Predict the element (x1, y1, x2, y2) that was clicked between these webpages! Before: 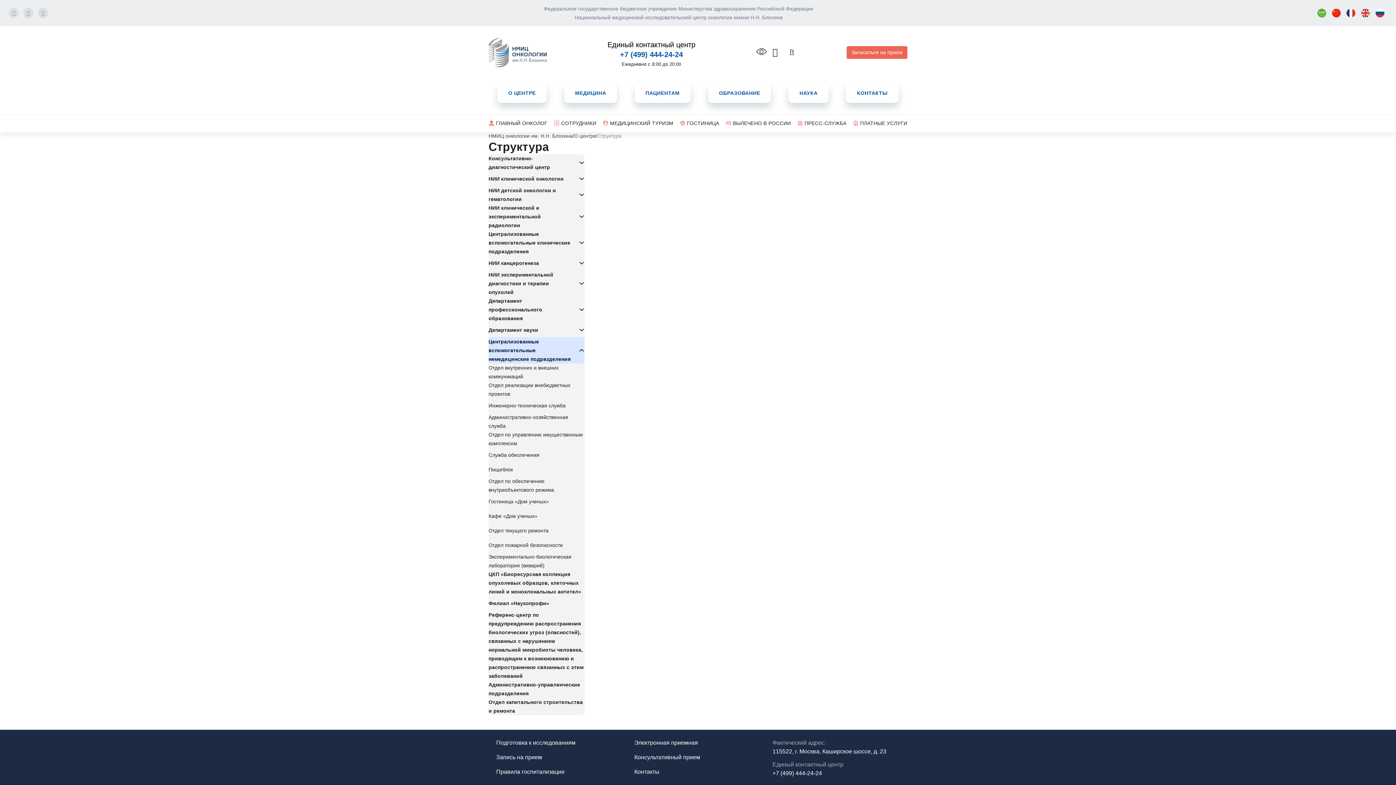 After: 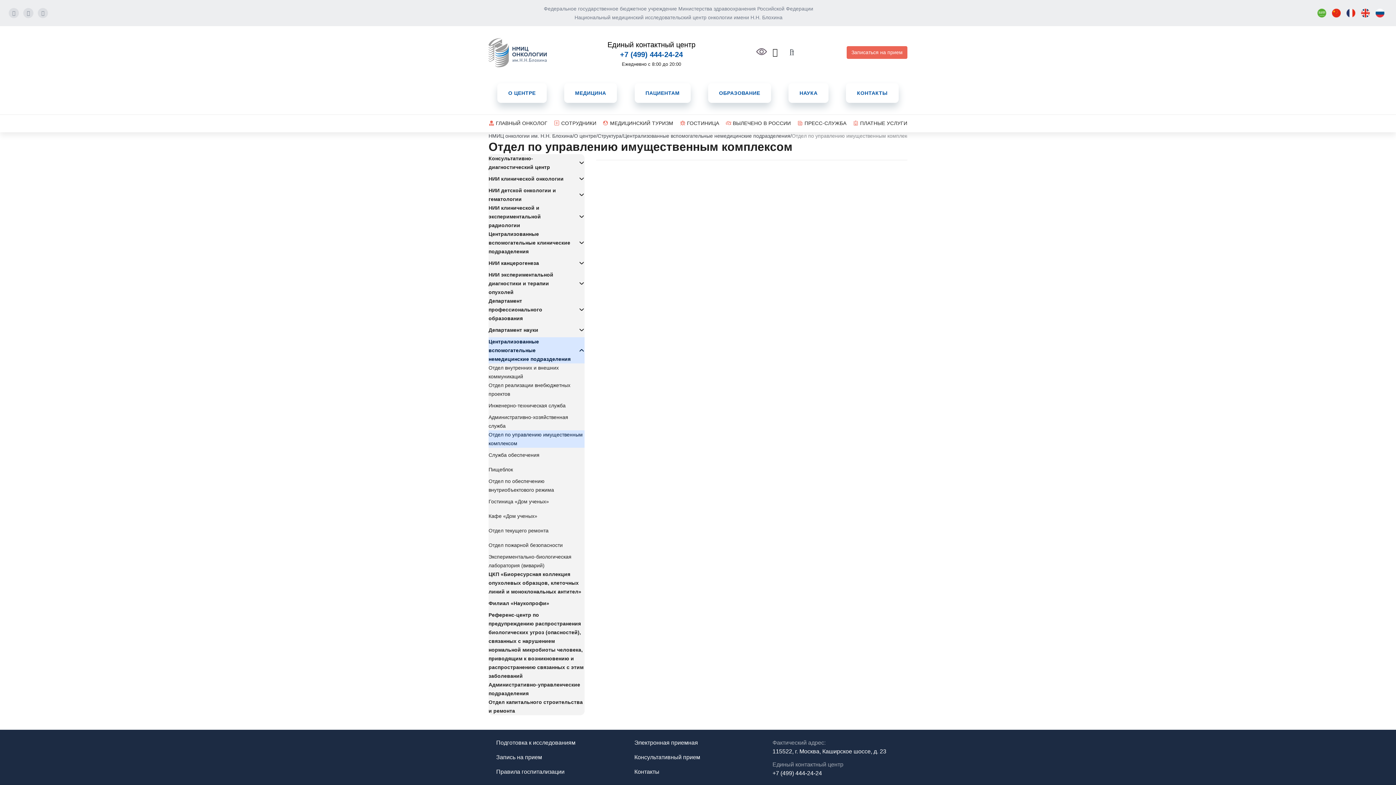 Action: label: Отдел по управлению имущественным комплексом bbox: (488, 432, 582, 446)